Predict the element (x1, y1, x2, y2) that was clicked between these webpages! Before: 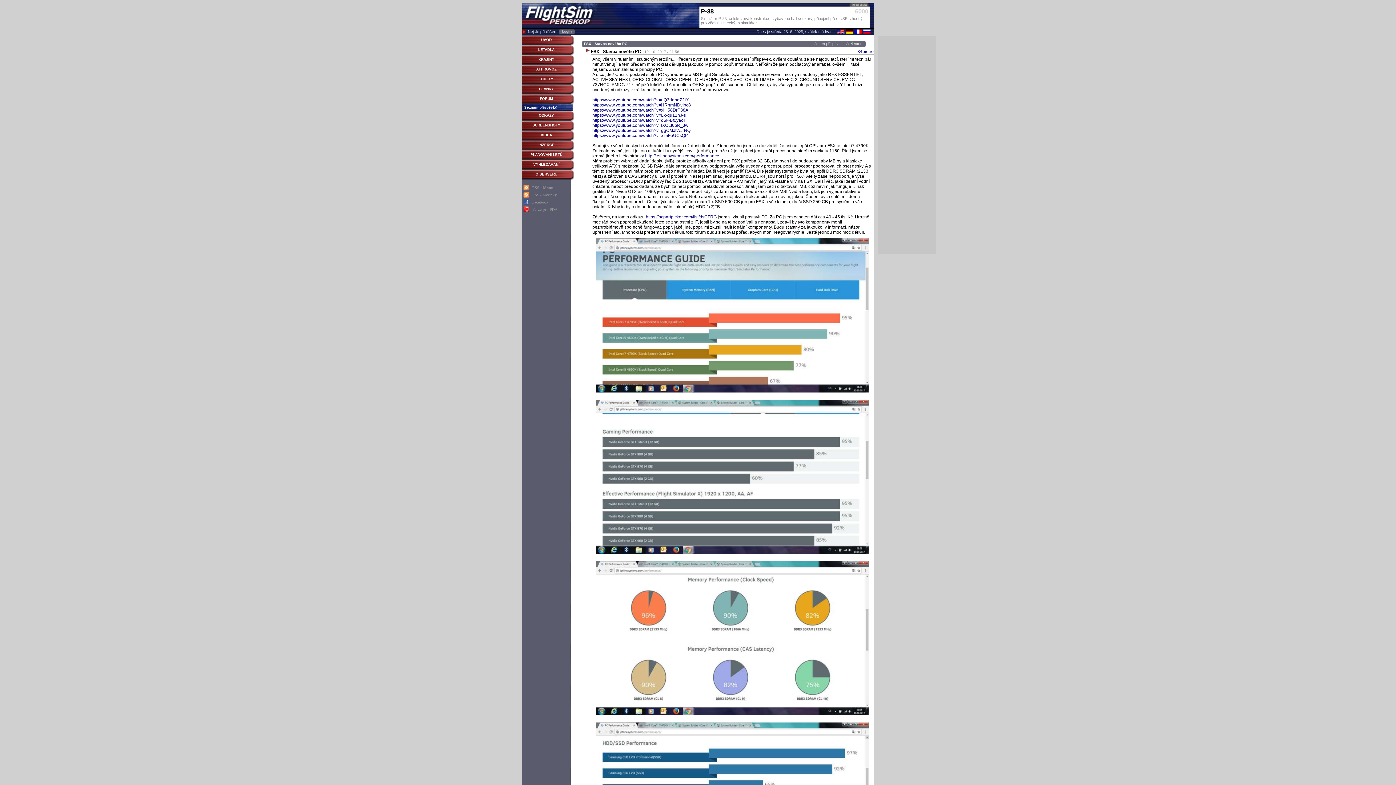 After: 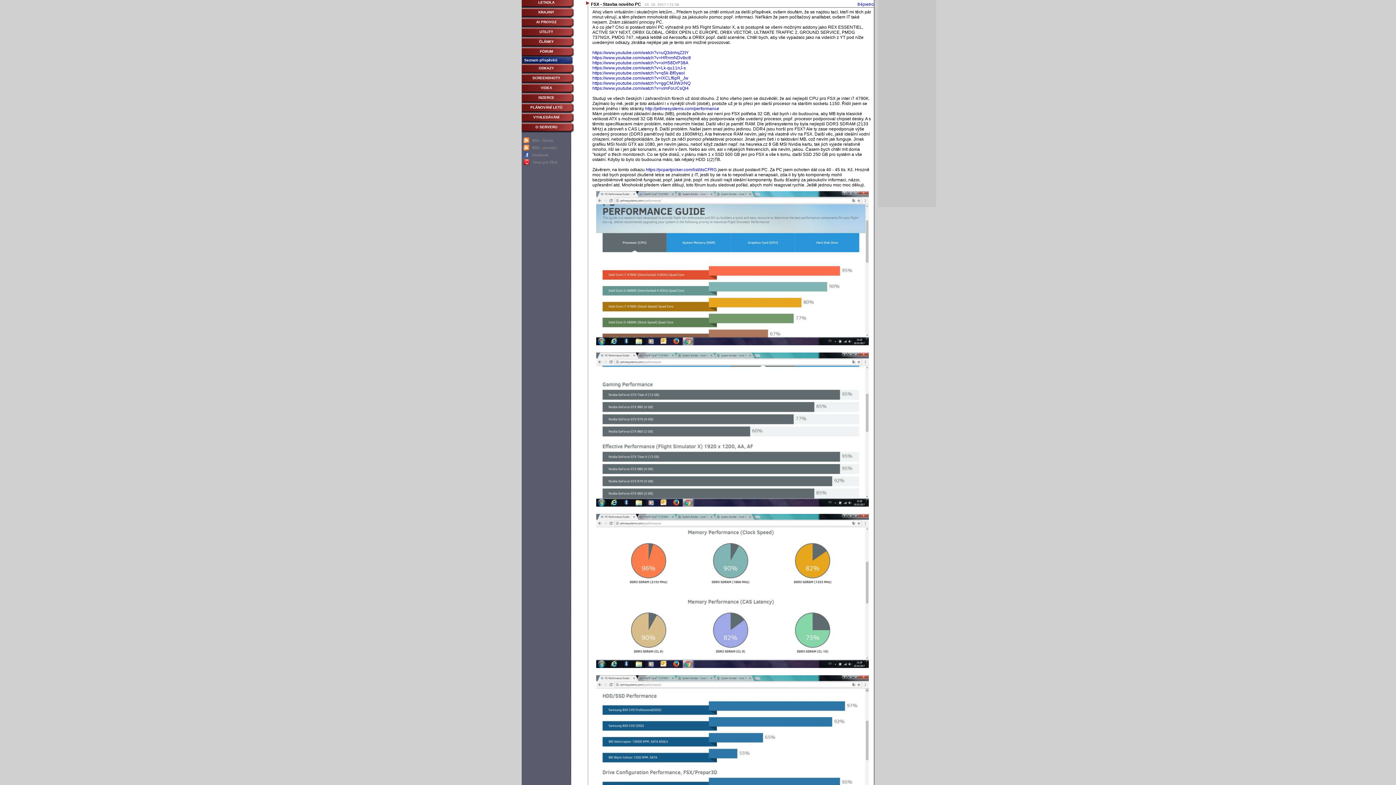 Action: bbox: (590, 47, 874, 889) label: 

FSX - Stavba nového PC   10. 10. 2017 / 21:56	
84pietro



Ahoj všem virtuálním i skutečným letcům... Předem bych se chtěl omluvit za delší příspěvek, ovšem doufám, že se najdou tací, kteří mi těch pár minut věnují, a těm předem mnohokrát děkuji za jakoukoliv pomoc popř. informaci. Neříkám že jsem počítačový analfabet, ovšem IT také nejsem. Znám základní principy PC.
A o co jde? Chci si postavit stolní PC výhradně pro MS Flight Simulator X, a to postupně se všemi možnými addony jako REX ESSENTIEL, ACTIVE SKY NEXT, ORBX GLOBAL, ORBX OPEN LC EUROPE, ORBX VECTOR, ULTIMATE TRAFFIC 2, GROUND SERVICE, PMDG 737NGX, PMDG 747, nějaká letiště od Aerosoftu a ORBX popř. další scenérie. Chtěl bych, aby vše vypadalo jako na videích z YT pod níže uvedenými odkazy, zkrátka nejlépe jak je tento sim možné provozovat.

https://www.youtube.com/watch?v=uQ3dnhqZ2tY
https://www.youtube.com/watch?v=HRnmNDvIbc8
https://www.youtube.com/watch?v=xiH58DrP38A
https://www.youtube.com/watch?v=Lk-qu11nJ-s
https://www.youtube.com/watch?v=q5k-Bf0yaoI
https://www.youtube.com/watch?v=lXCLf6pR_Jw
https://www.youtube.com/watch?v=ggCMJlWJrNQ
https://www.youtube.com/watch?v=xImFoUCsQl4

Studuji ve všech českých i zahraničních fórech už dost dlouho. Z toho všeho jsem se dozvěděl, že asi nejlepší CPU pro FSX je intel i7 4790K. Zajímalo by mě, jestli je toto aktuální i v nynější chvíli (době), protože už je to přeci jen starší procesor na starším socketu 1150. Řídil jsem se kromě jiného i této stránky http://jetlinesystems.com/performance
Mám problém vybrat základní desku (MB), protože ačkoliv asi není pro FSX potřeba 32 GB, rád bych i do budoucna, aby MB byla klasické velikosti ATX s možností 32 GB RAM, dále samozřejmě aby podporovala výše uvedený procesor, popř. procesor podporoval chipset desky. A s těmito specifikacemi mám problém, nebo neumím hledat. Další věcí je paměť RAM. Dle jetlinesystems by byla nejlepší DDR3 SDRAM (2133 MHz) a zároveň s CAS Latency 8. Další problém. Našel jsem snad jednu jedinou. DDR4 jsou horší pro FSX? Ale ty zase nepodporuje výše uvedený procesor (DDR3 paměťový řadič do 1600MHz). A ta frekvence RAM nevím, jaký má vlastně vliv na FSX. Další věc, jaké ideální vodní chlazení, neboť předpokládám, že bych za něčí pomoci přetaktoval procesor. Jinak jsem četl i o taktování MB, což nevím jak funguje. Jinak grafiku MSI Nvidii GTX asi 1080, jen nevím jakou, neboť když zadám např. na heureka.cz 8 GB MSI Nvidia kartu, tak jich vyjede relativně mnoho, liší se i jen pár korunami, a nevím v čem. Nebo asi vím, asi v nějakých frekvencích, ale nevím, jakou. Časem bych chtěl mít doma "kokpit" o třech monitorech. Co se týče disků, v plánu mám 1 x SSD 500 GB jen pro FSX a vše k tomu, další SSD 250 GB pro systém a vše ostatní. Kdyby to bylo do budoucna málo, tak nějaký HDD 1(2)TB.

Závěrem, na tomto odkazu https://pcpartpicker.com/list/dsCFRG jsem si zkusil postavit PC. Za PC jsem ochoten dát cca 40 - 45 tis. Kč. Hrozně moc rád bych poprosil zkušené letce se znalostmi z IT, jestli by se na to nepodívali a nenapsali, zda-li by tyto komponenty mohli bezproblémově společně fungovat, popř. jaké jiné, popř. mi zkusili najít ideální komponenty. Budu šťastný za jakoukoliv informaci, názor, upřesnění atd. Mnohokrát předem všem děkuji, toto fórum budu sledovat pořád, abych mohl reagovat rychle. Ještě jednou moc moc děkuji.



	 	

